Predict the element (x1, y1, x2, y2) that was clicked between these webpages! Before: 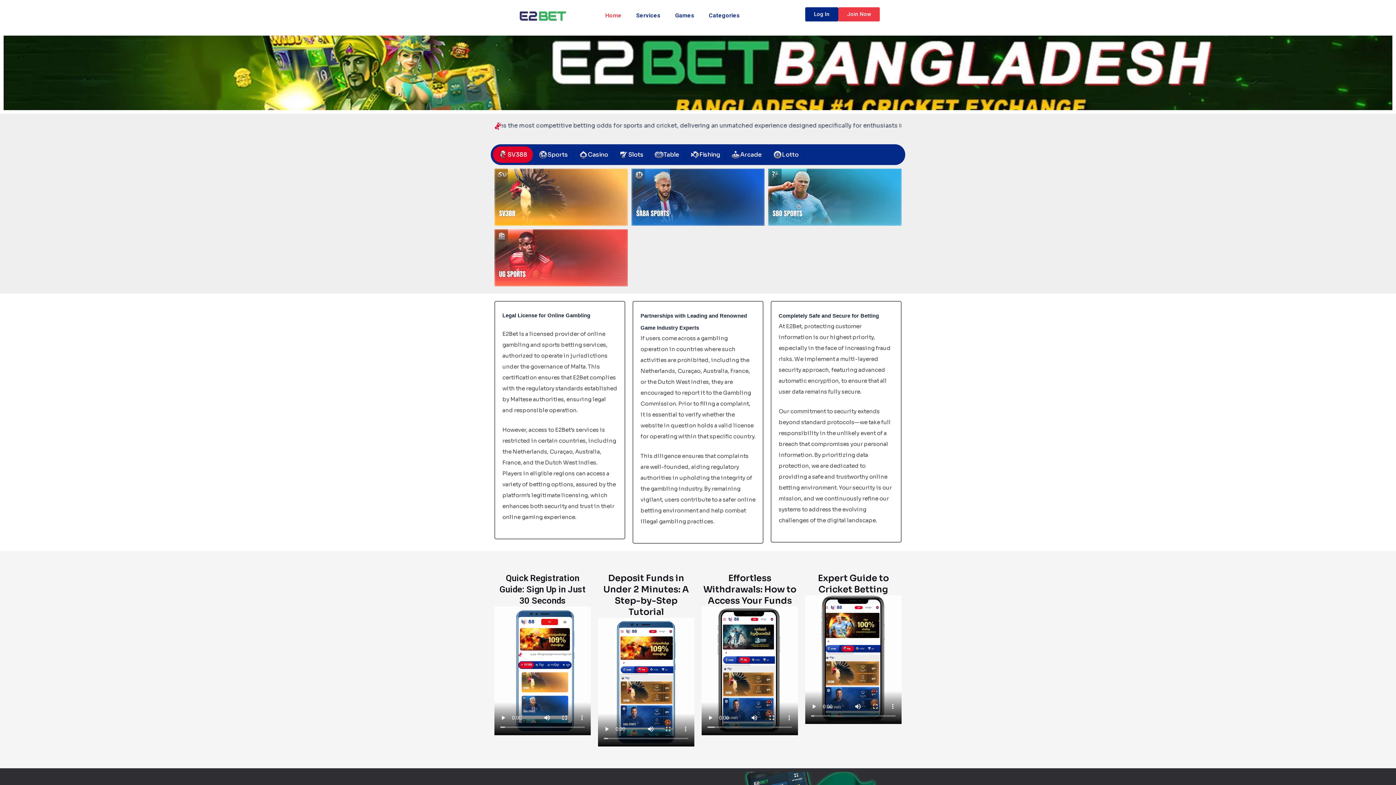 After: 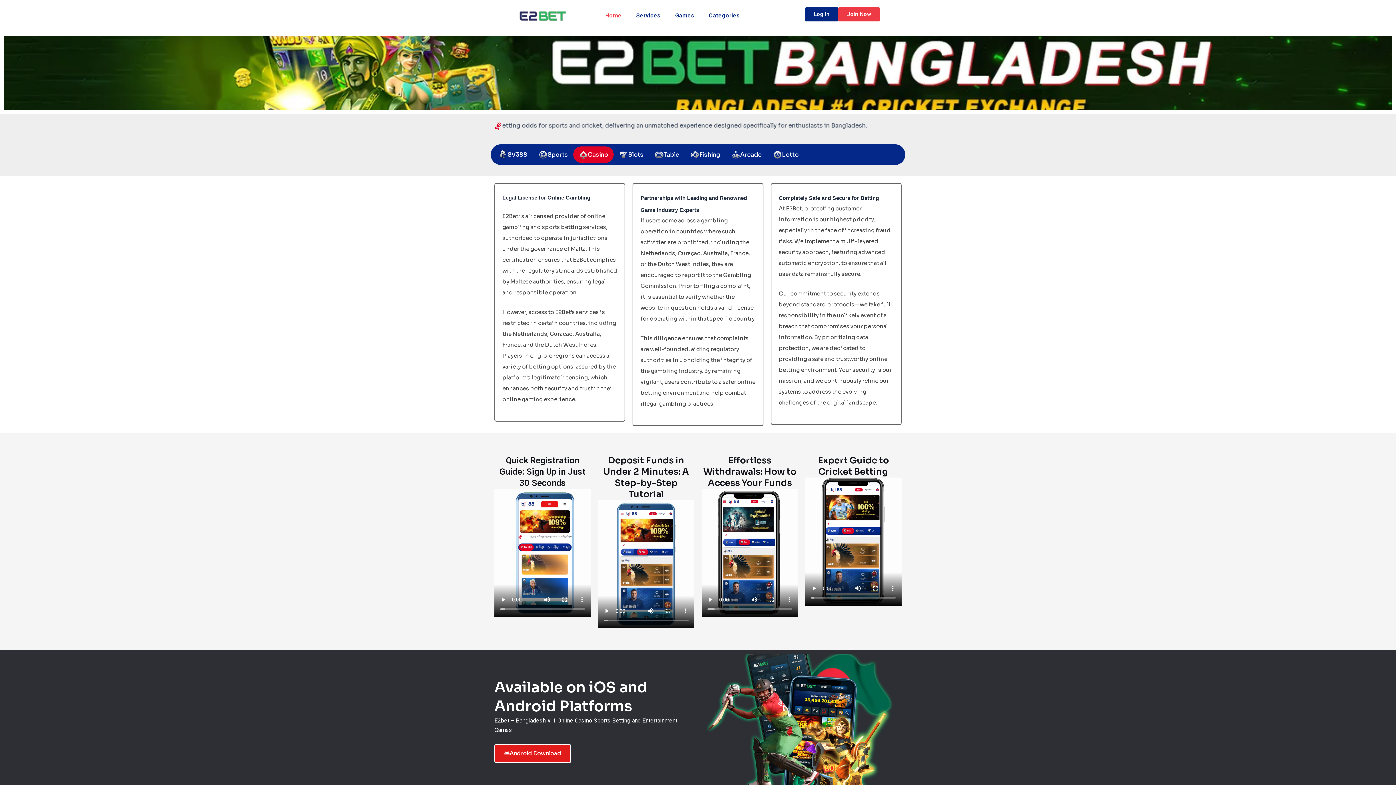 Action: label: Casino bbox: (573, 146, 613, 162)